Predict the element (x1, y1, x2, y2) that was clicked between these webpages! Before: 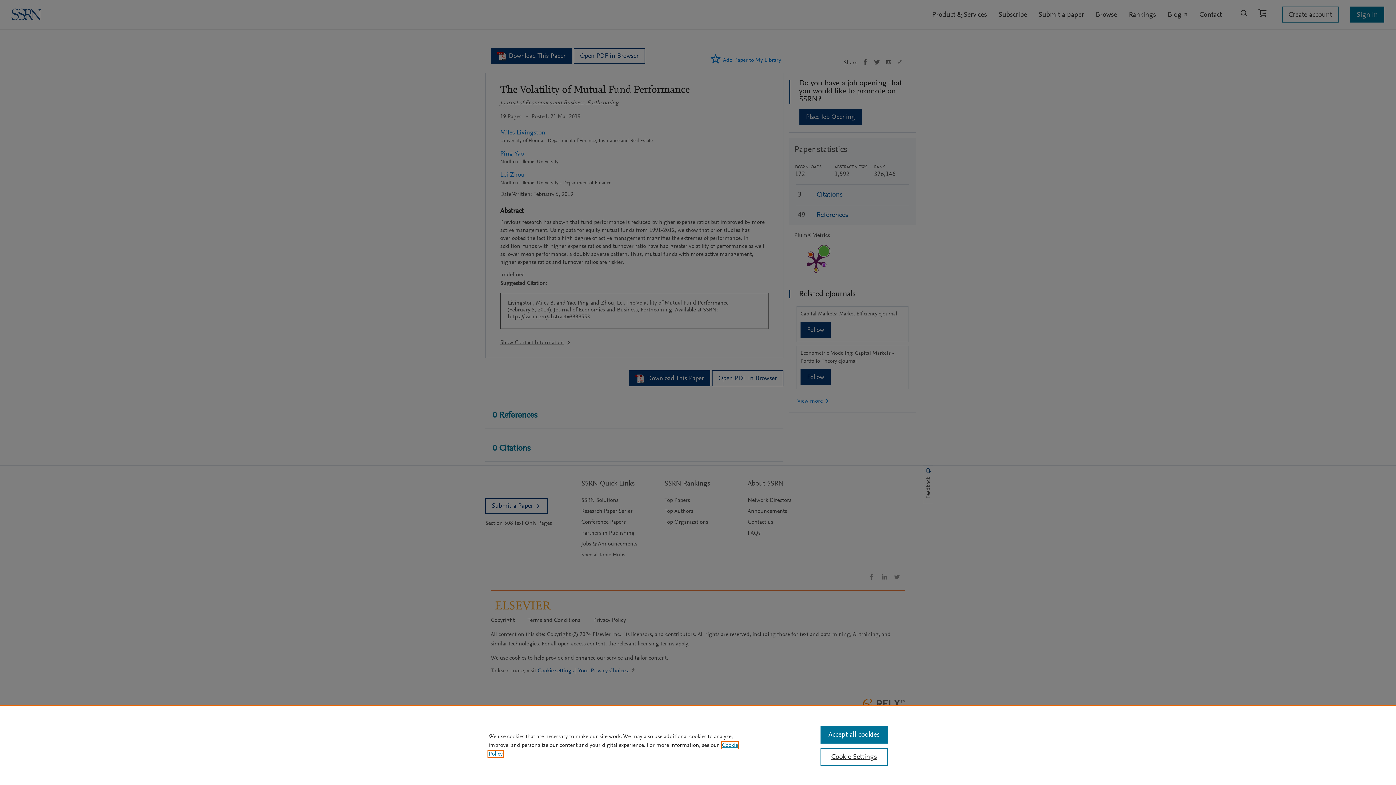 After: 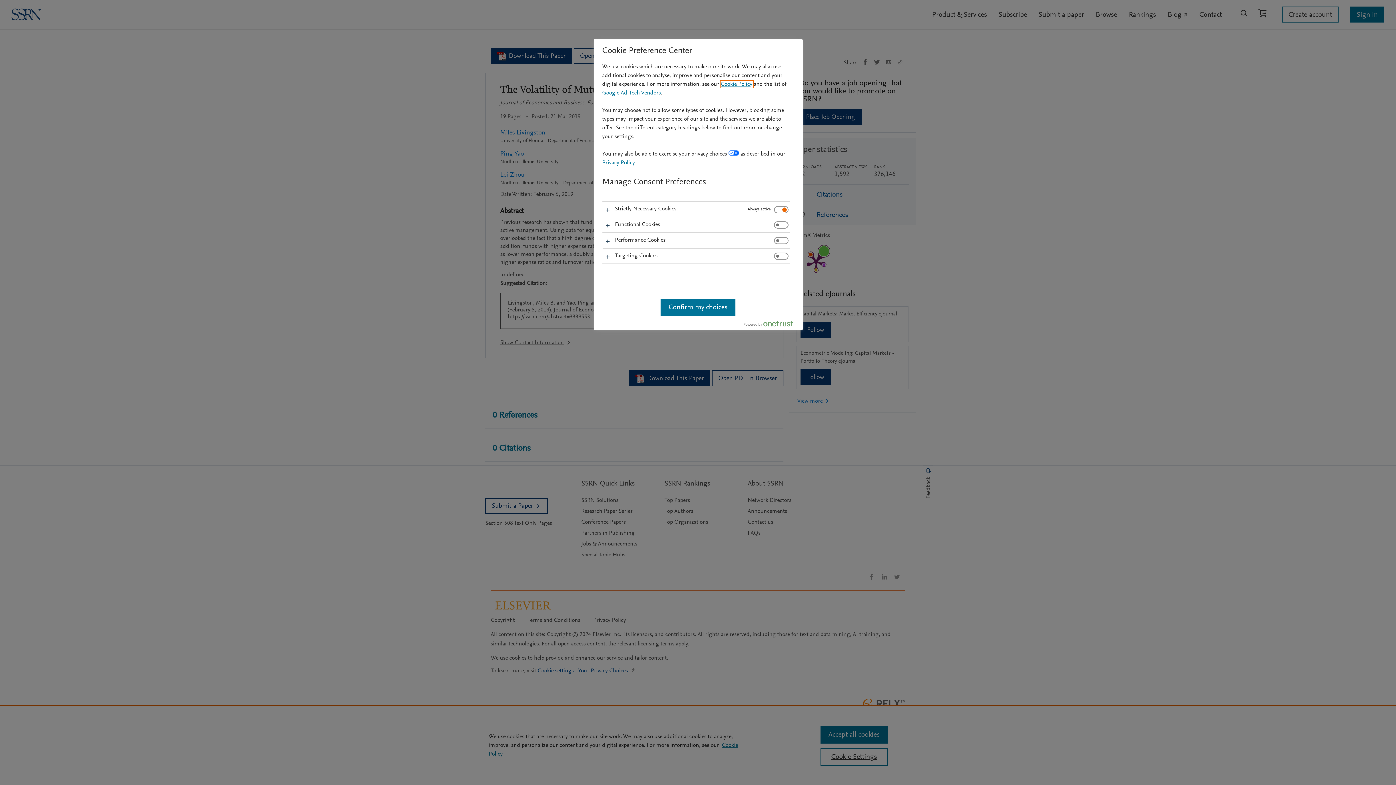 Action: bbox: (820, 748, 887, 766) label: Cookie Settings